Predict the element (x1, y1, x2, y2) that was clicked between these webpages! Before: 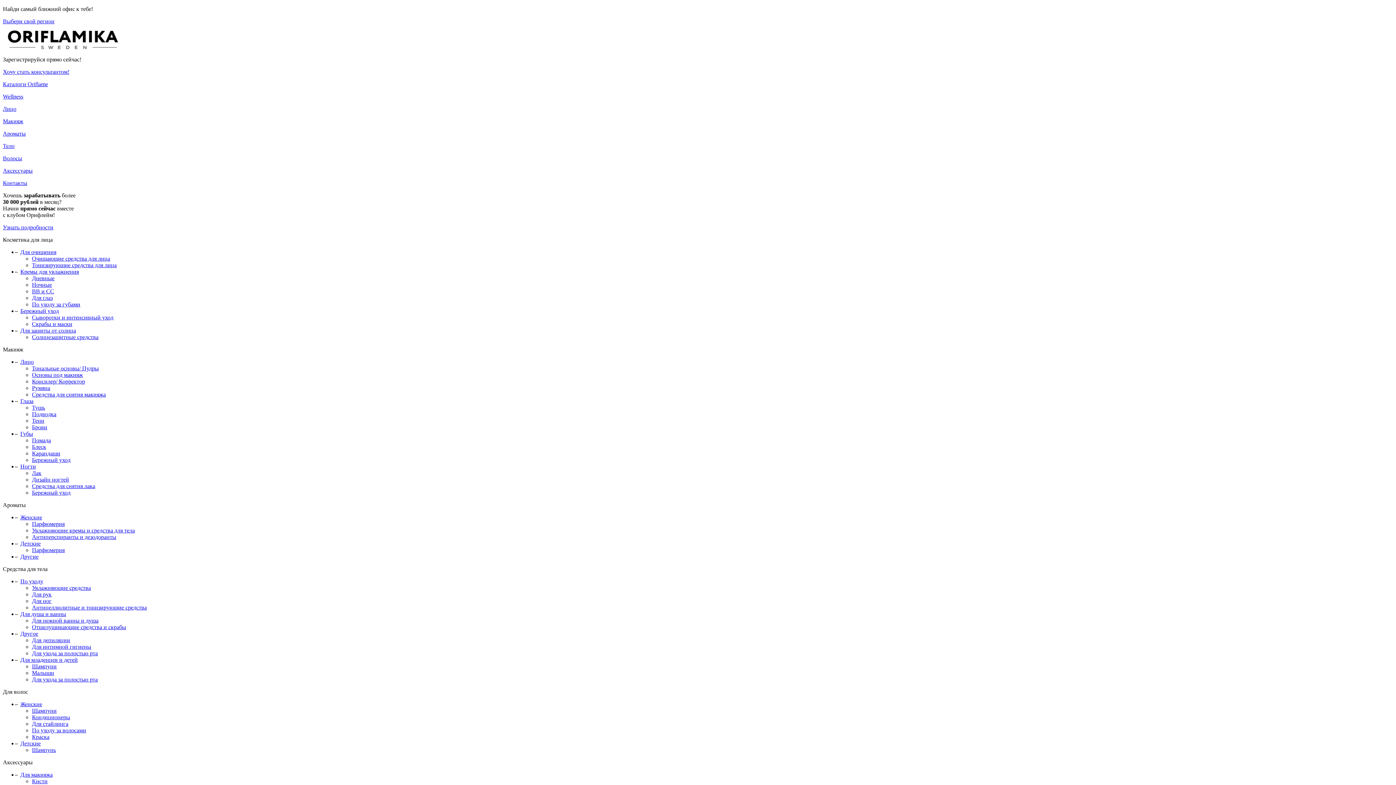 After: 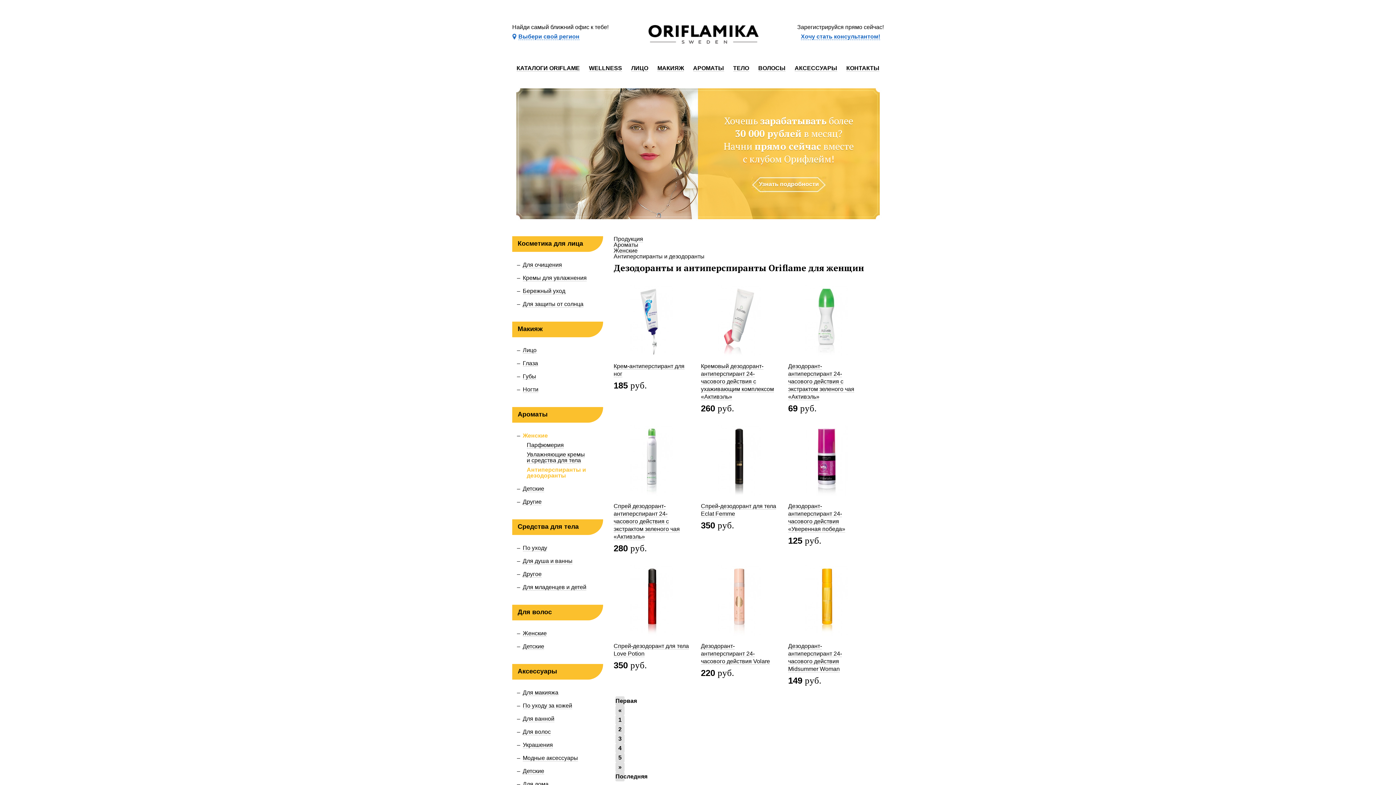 Action: label: Антиперспиранты и дезодоранты bbox: (32, 534, 116, 540)